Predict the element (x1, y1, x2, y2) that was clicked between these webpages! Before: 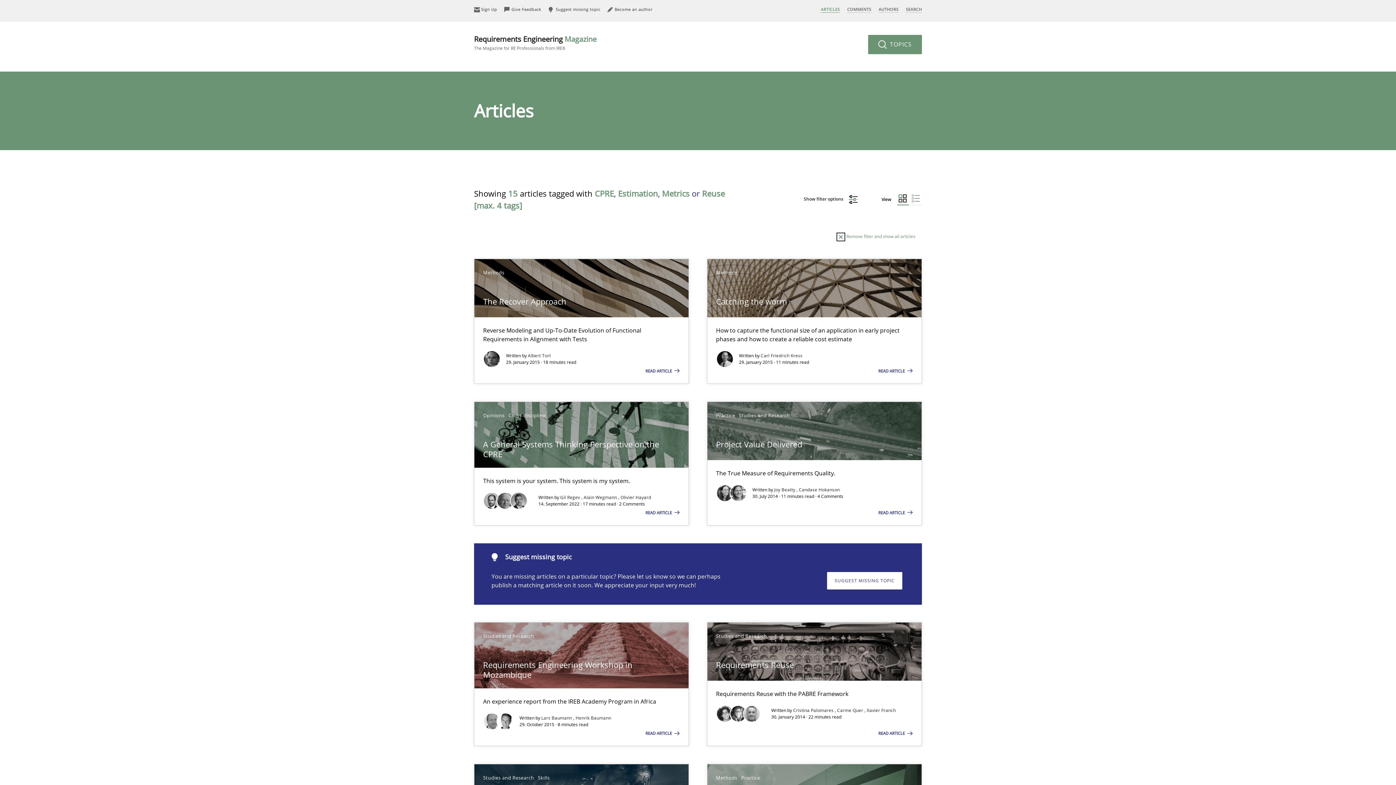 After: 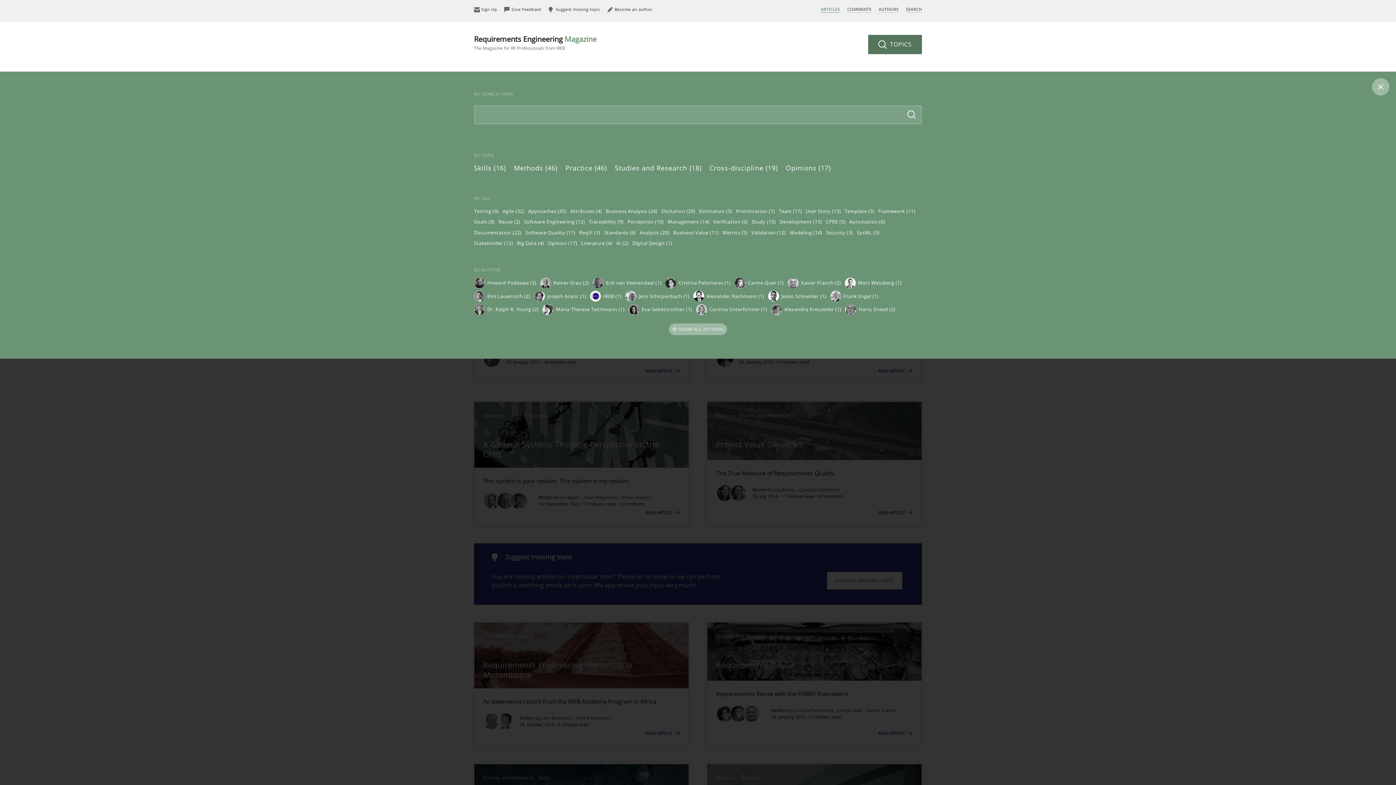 Action: bbox: (868, 34, 922, 54) label:  TOPICS